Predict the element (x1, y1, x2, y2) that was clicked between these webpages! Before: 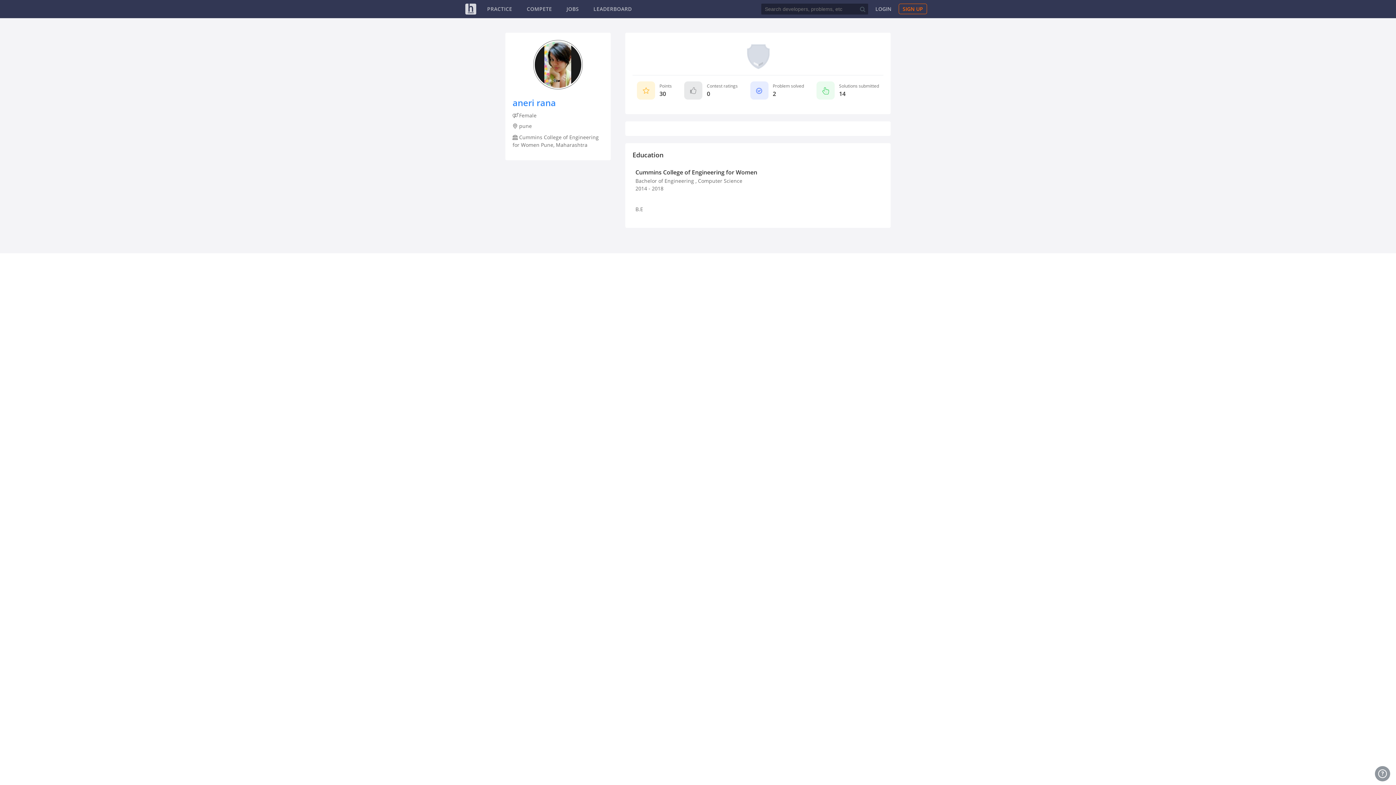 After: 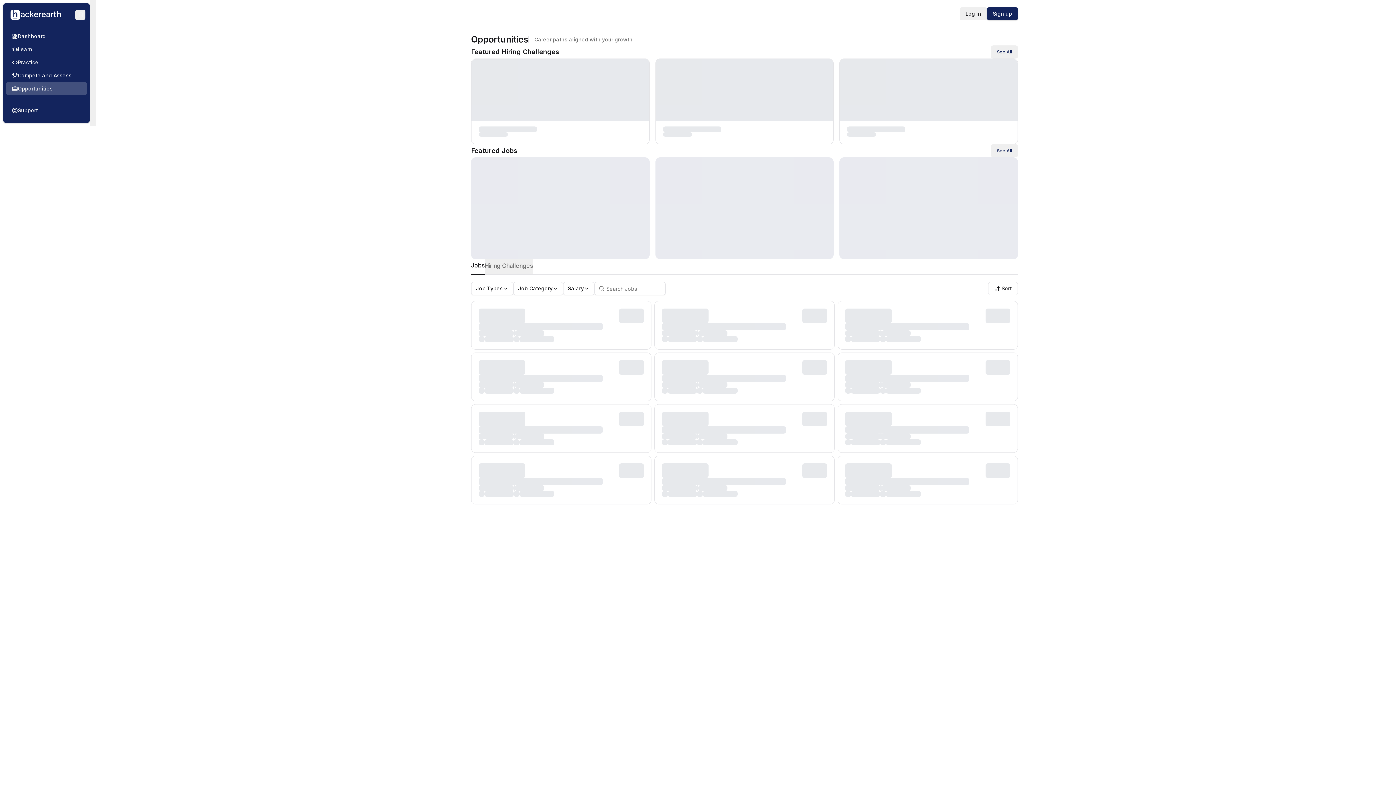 Action: bbox: (566, 5, 579, 12) label: JOBS